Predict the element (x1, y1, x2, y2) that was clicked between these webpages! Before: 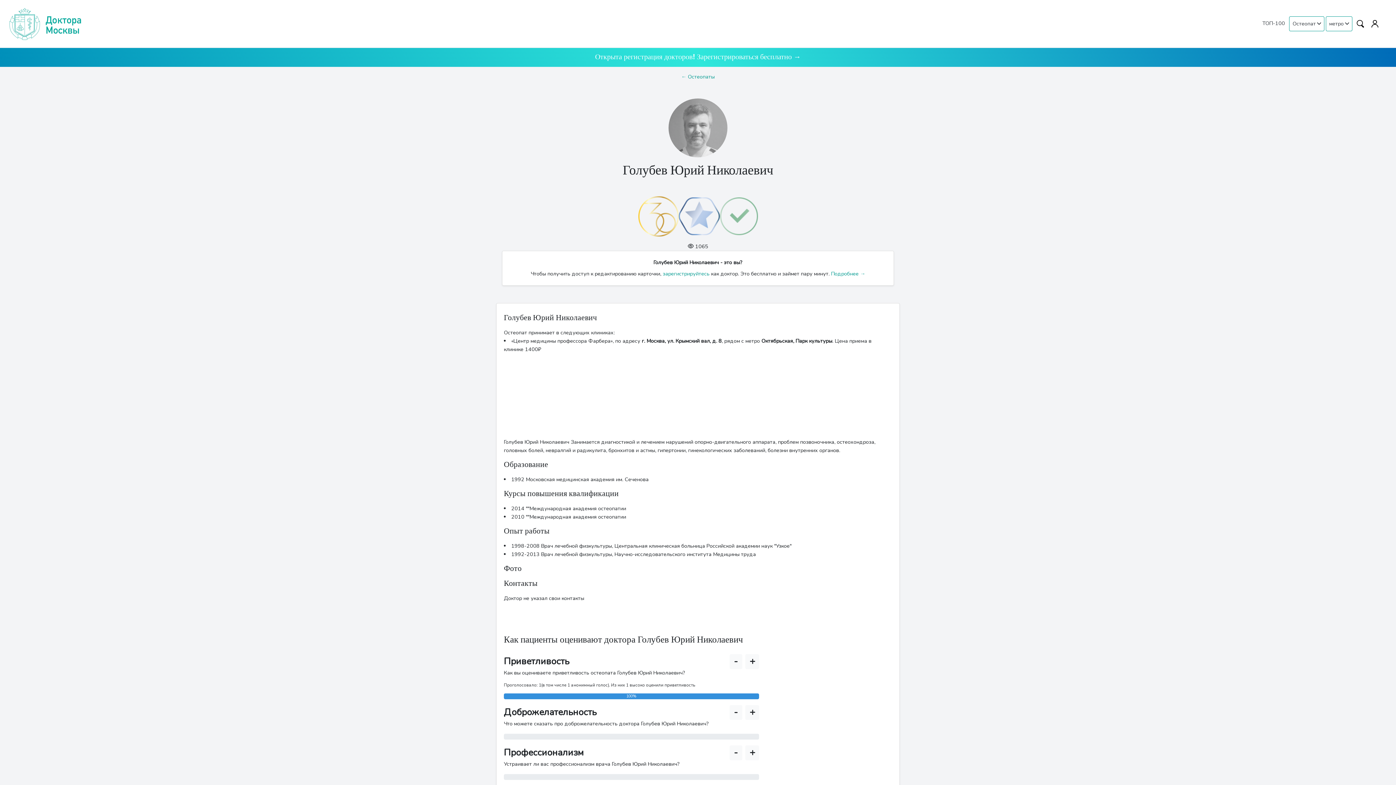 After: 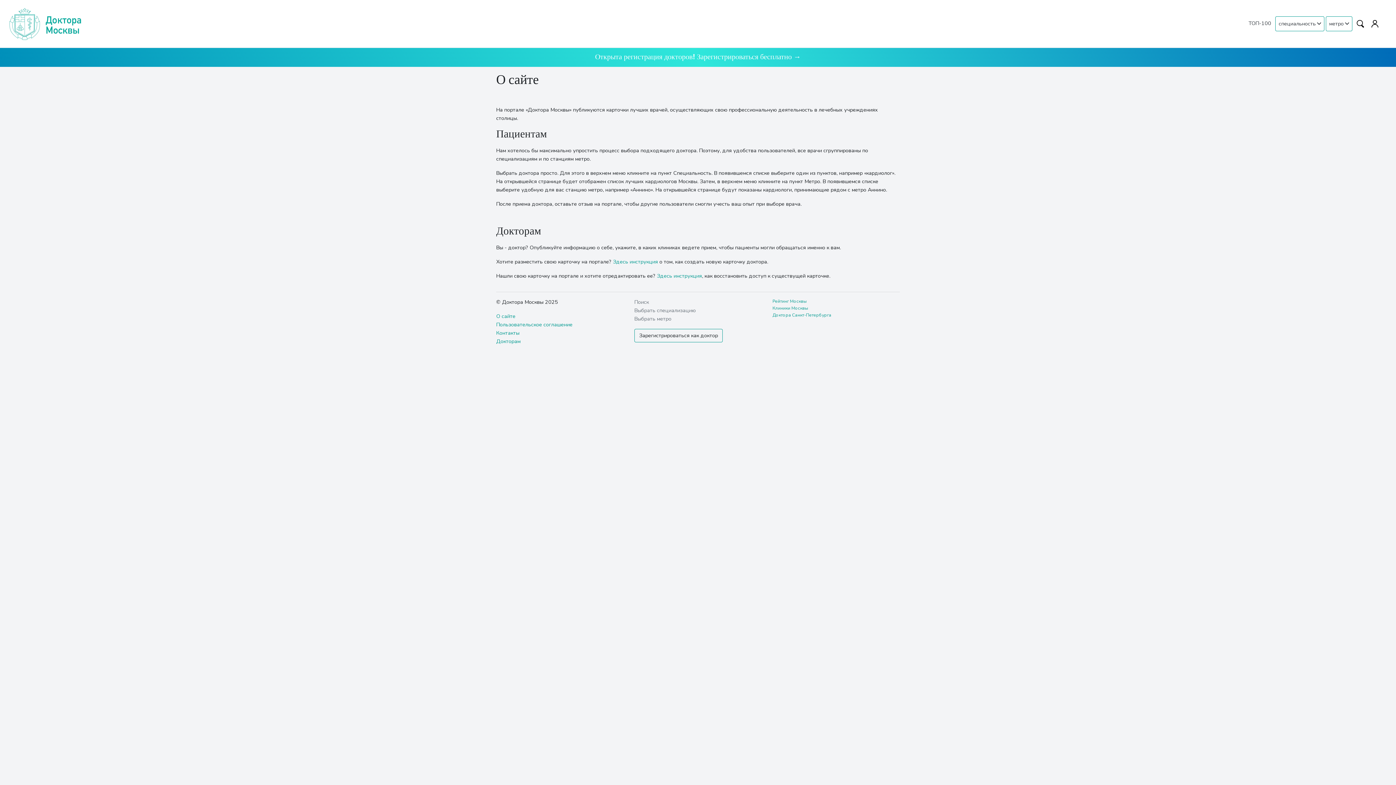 Action: bbox: (831, 270, 865, 277) label: Подробнее →